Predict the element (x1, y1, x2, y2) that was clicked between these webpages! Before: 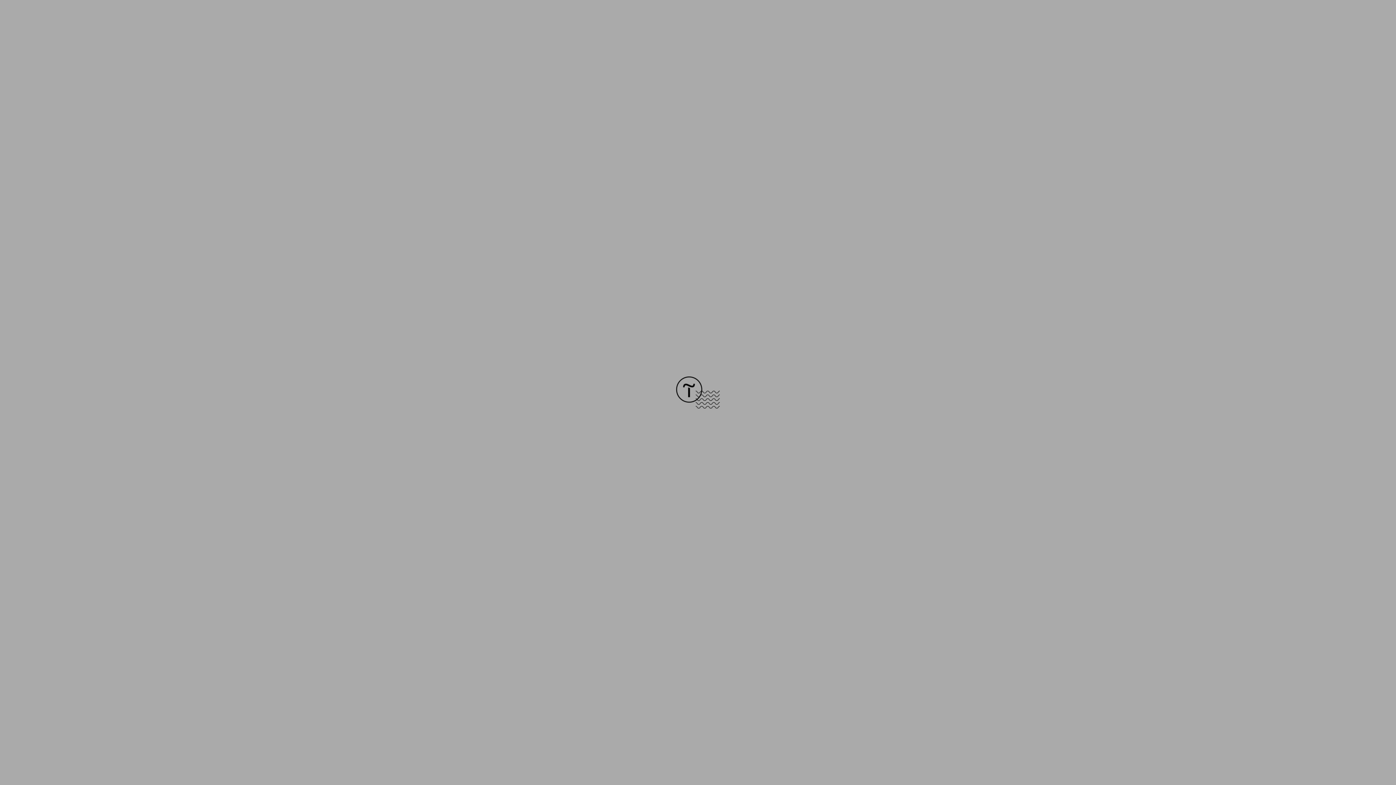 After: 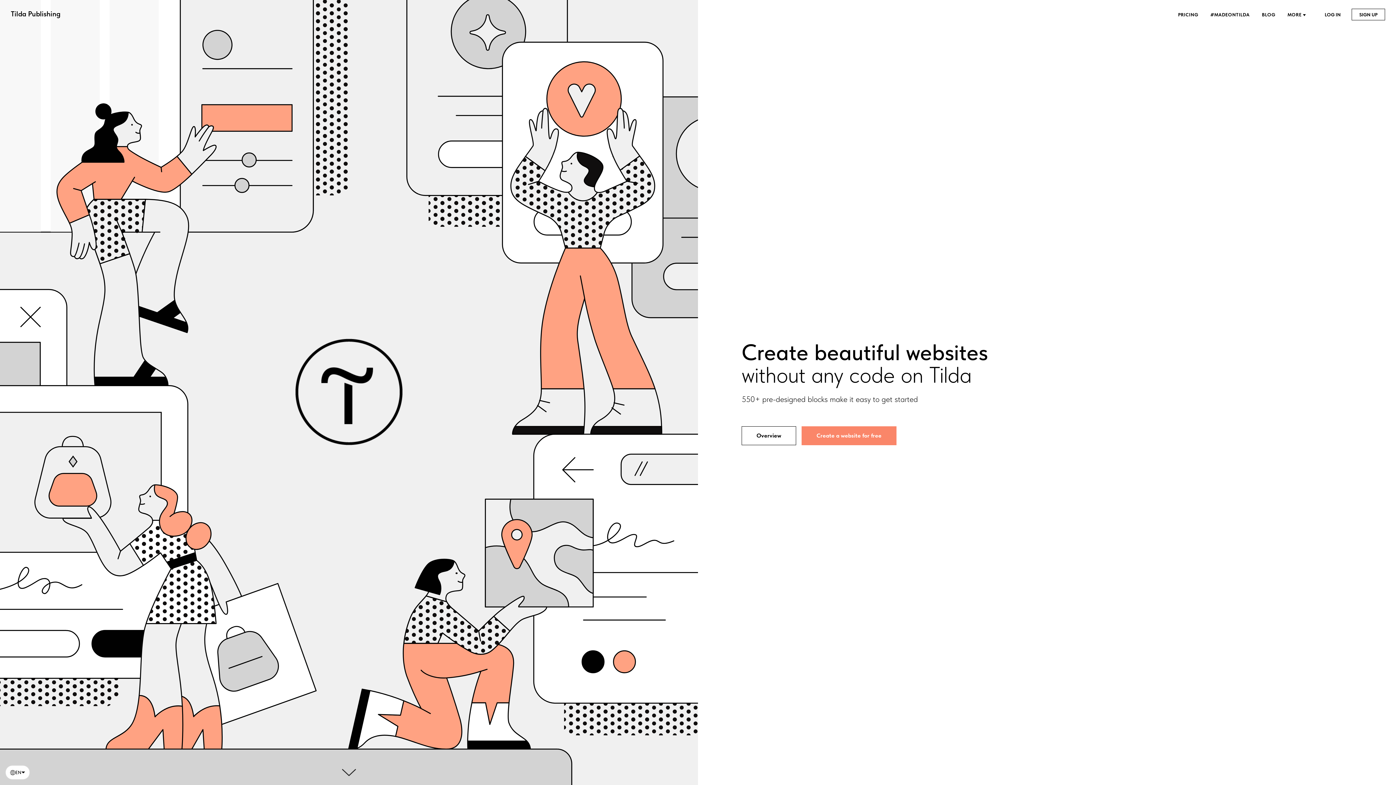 Action: bbox: (676, 403, 720, 409)